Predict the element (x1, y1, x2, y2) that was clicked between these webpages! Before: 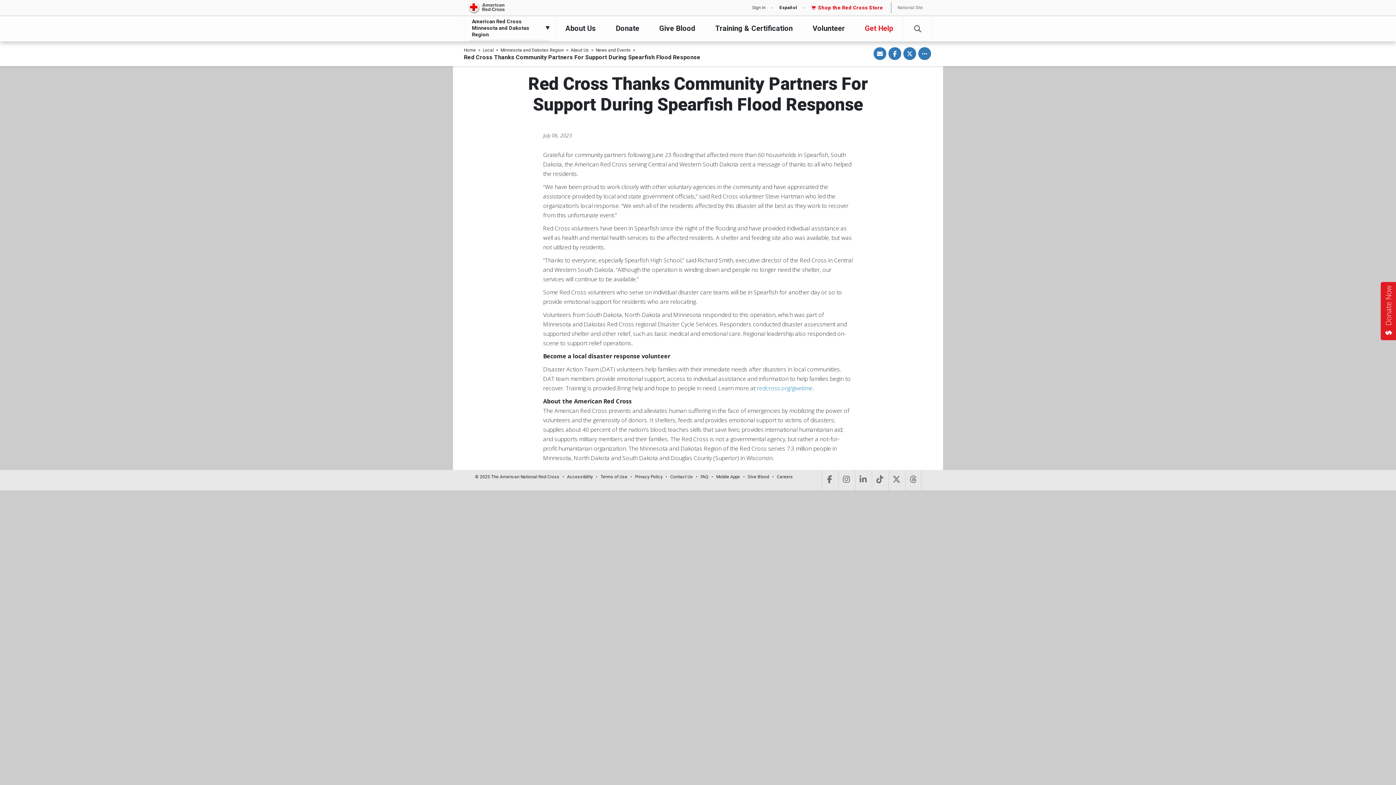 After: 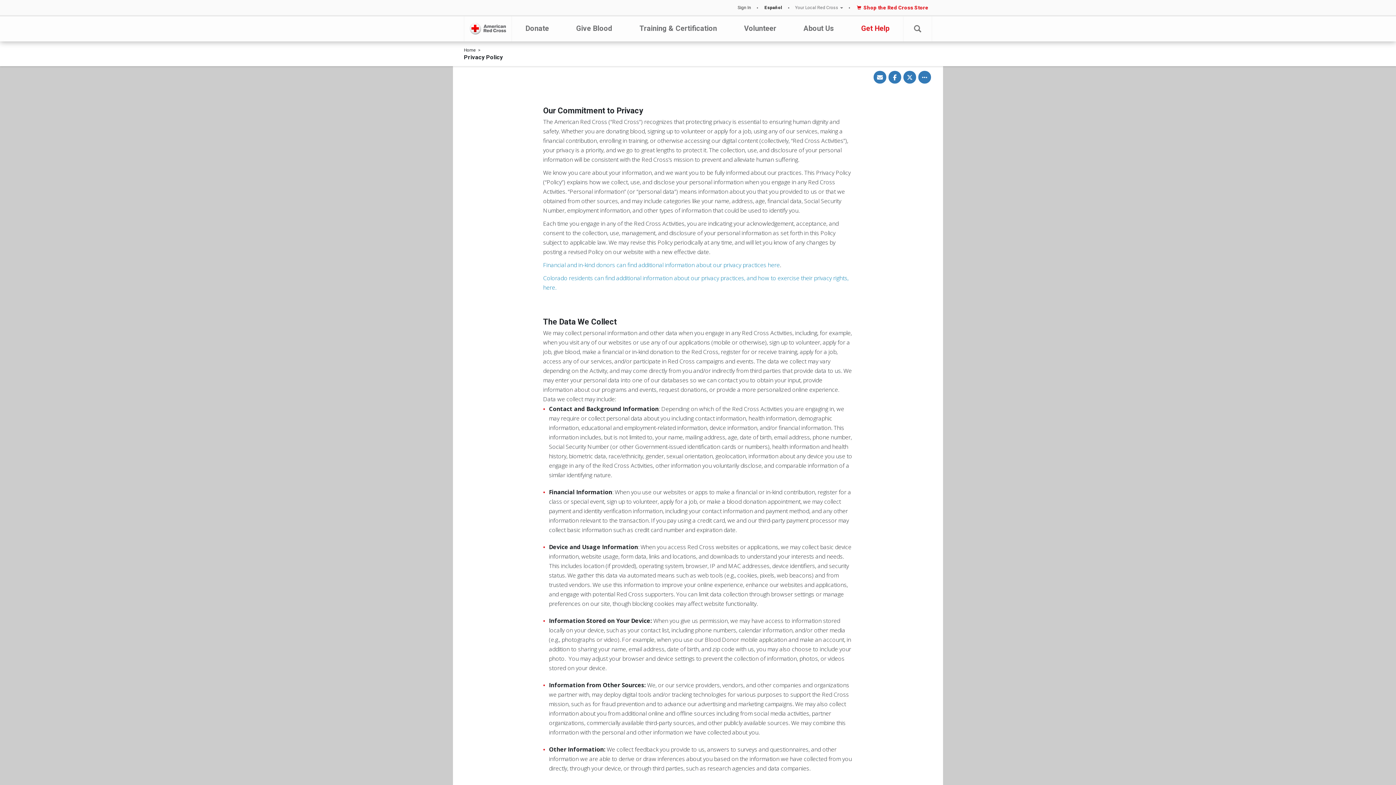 Action: label: Privacy Policy bbox: (635, 473, 667, 480)